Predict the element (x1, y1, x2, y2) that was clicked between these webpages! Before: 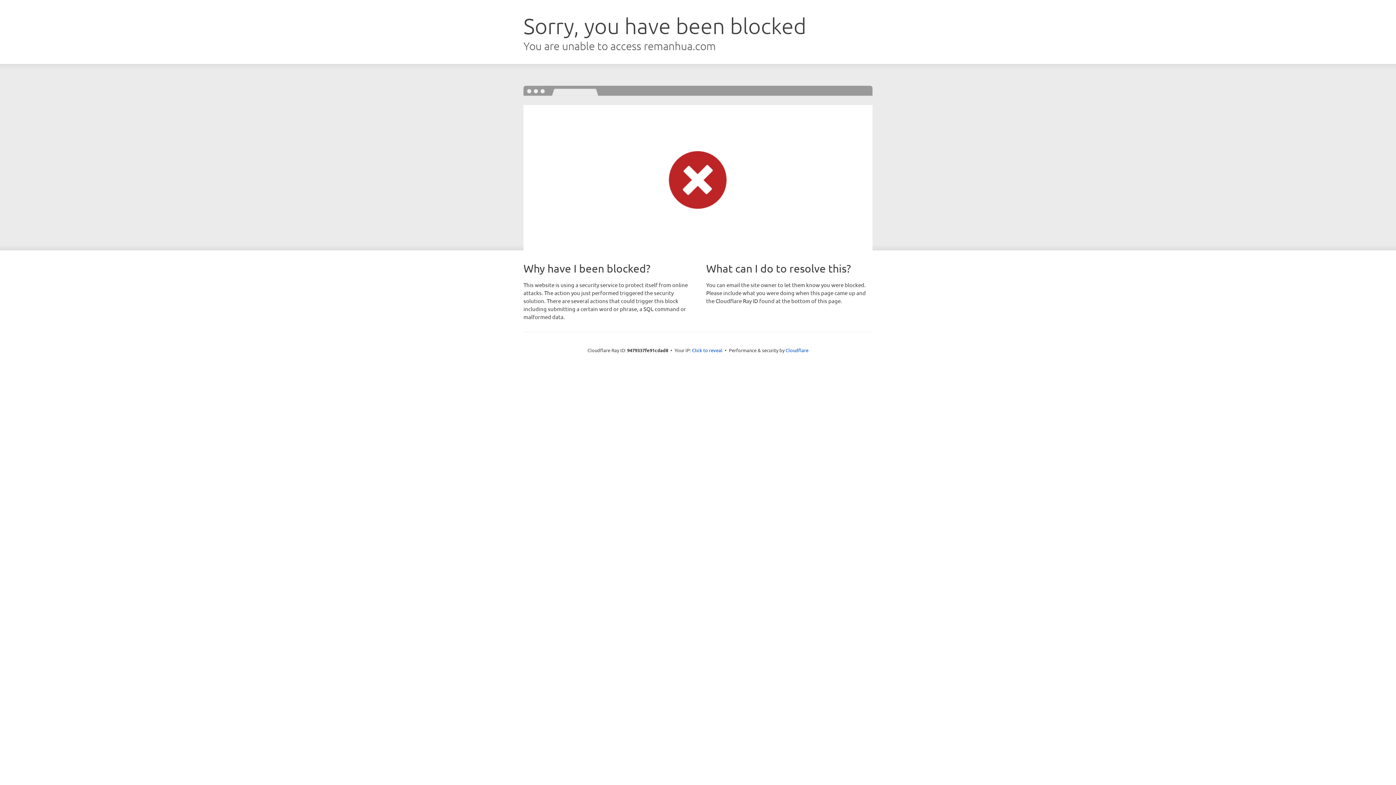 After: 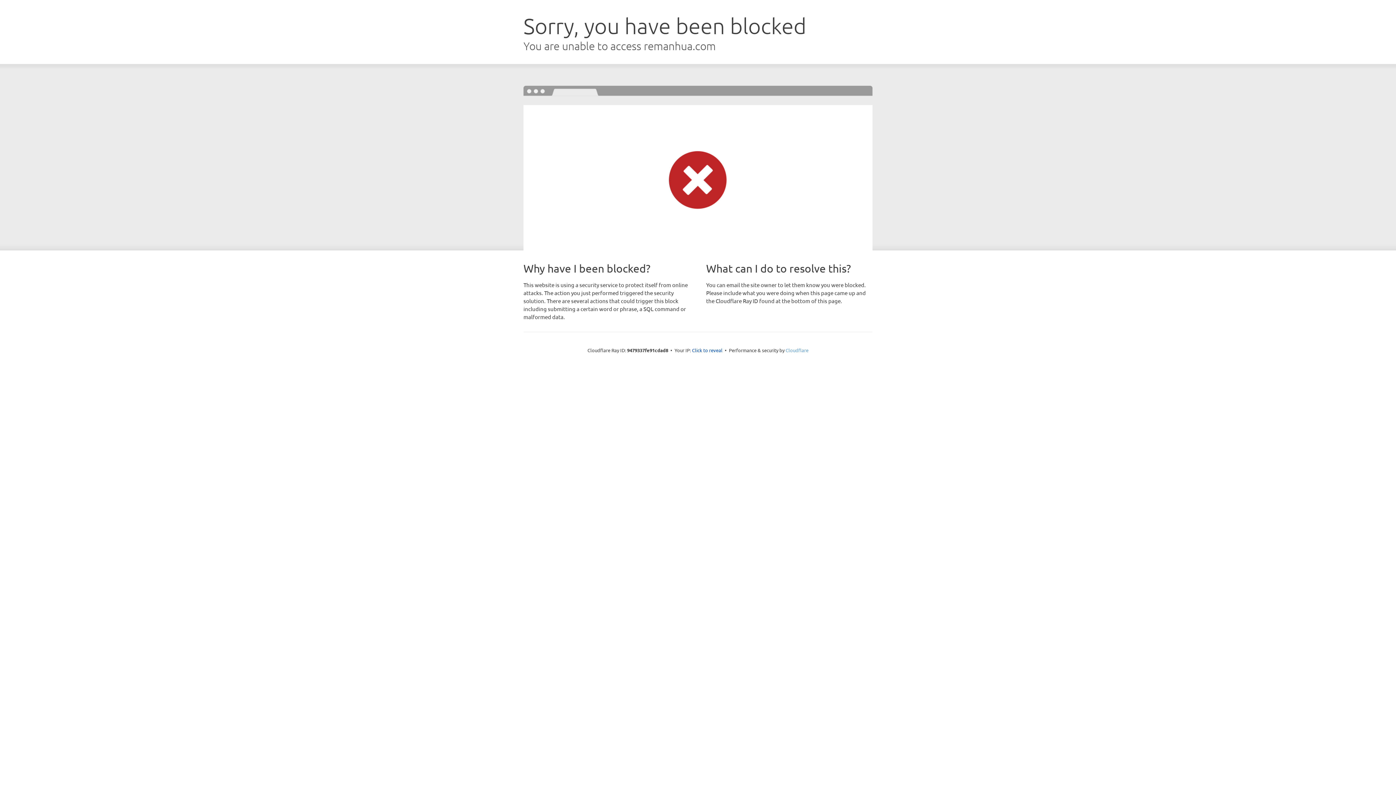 Action: label: Cloudflare bbox: (785, 347, 808, 353)